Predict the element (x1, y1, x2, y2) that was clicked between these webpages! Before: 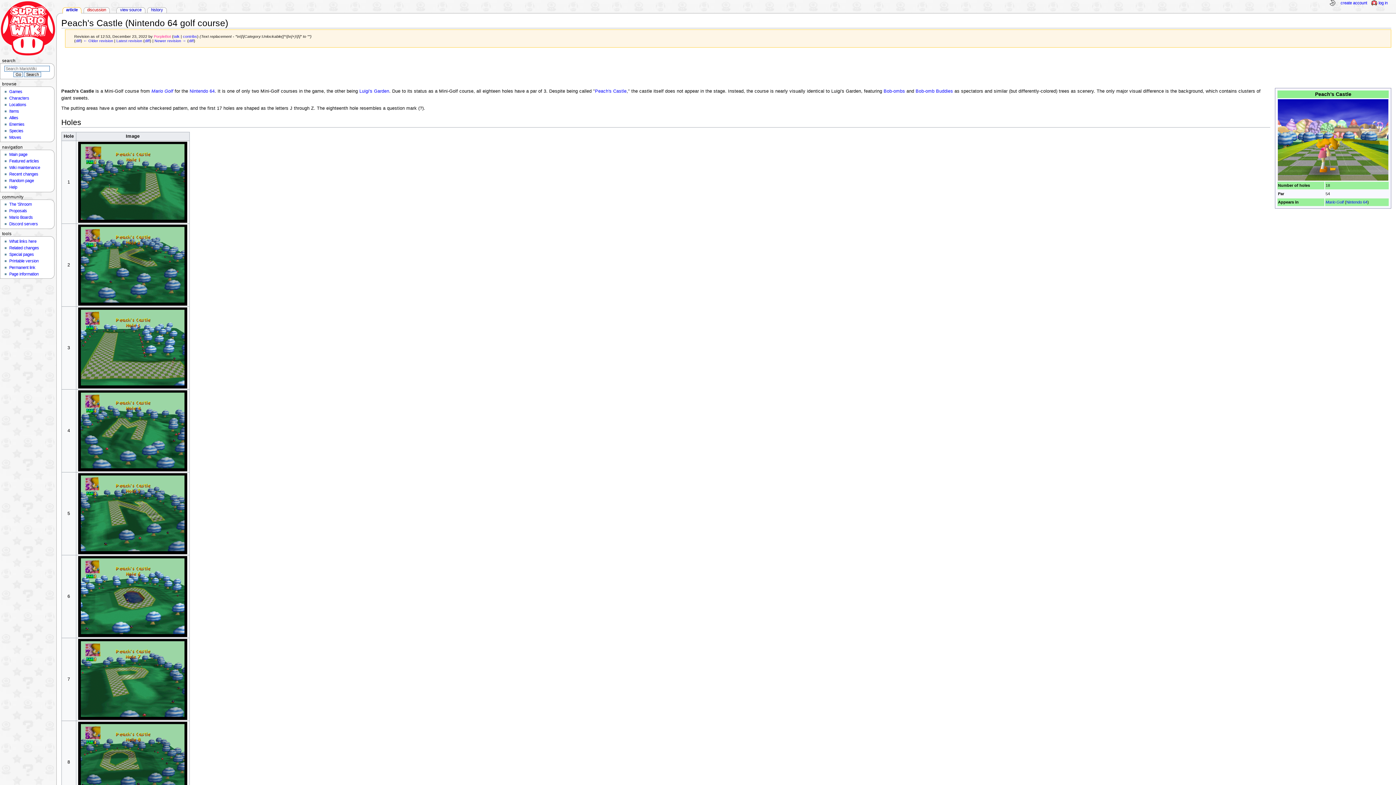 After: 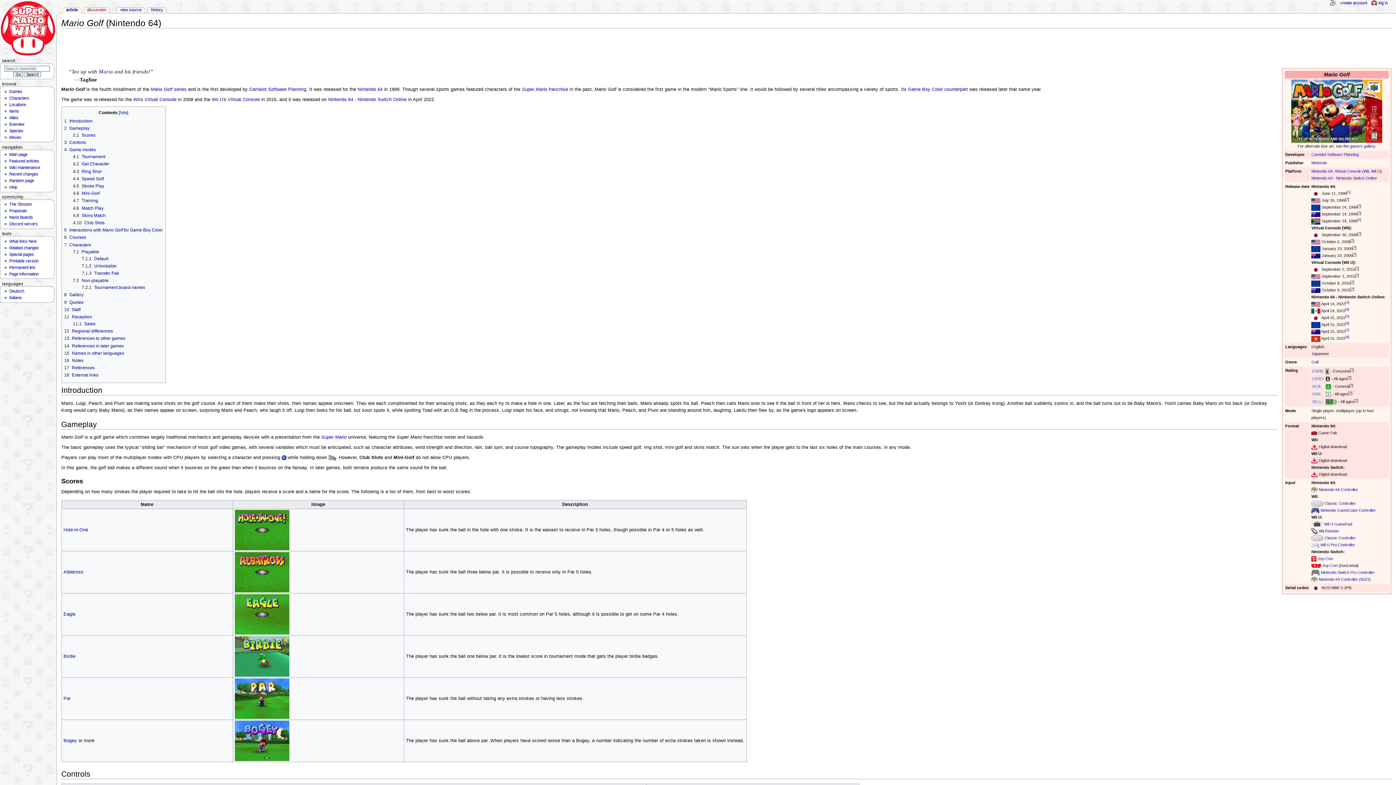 Action: label: Mario Golf bbox: (1325, 199, 1344, 204)